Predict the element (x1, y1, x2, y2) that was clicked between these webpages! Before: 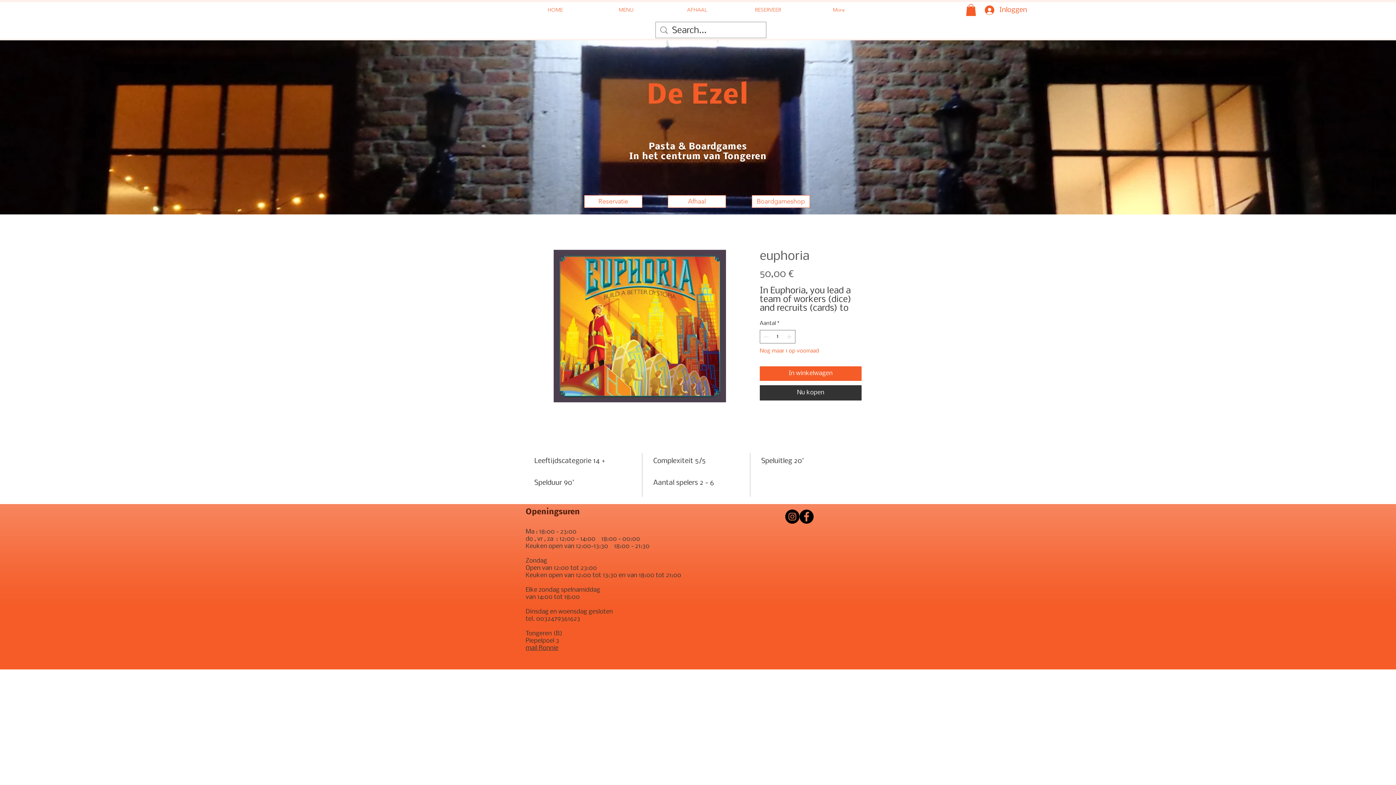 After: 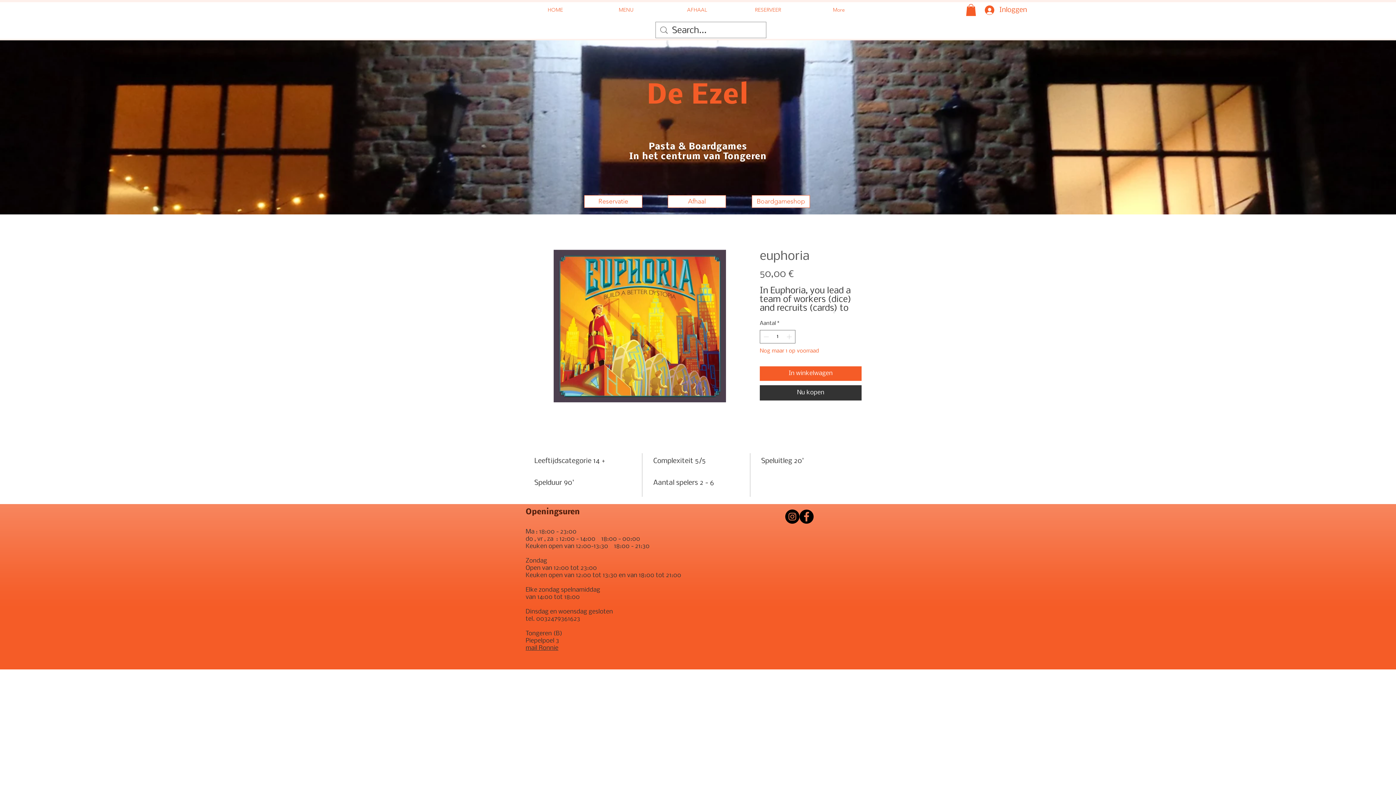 Action: bbox: (966, 4, 976, 16)